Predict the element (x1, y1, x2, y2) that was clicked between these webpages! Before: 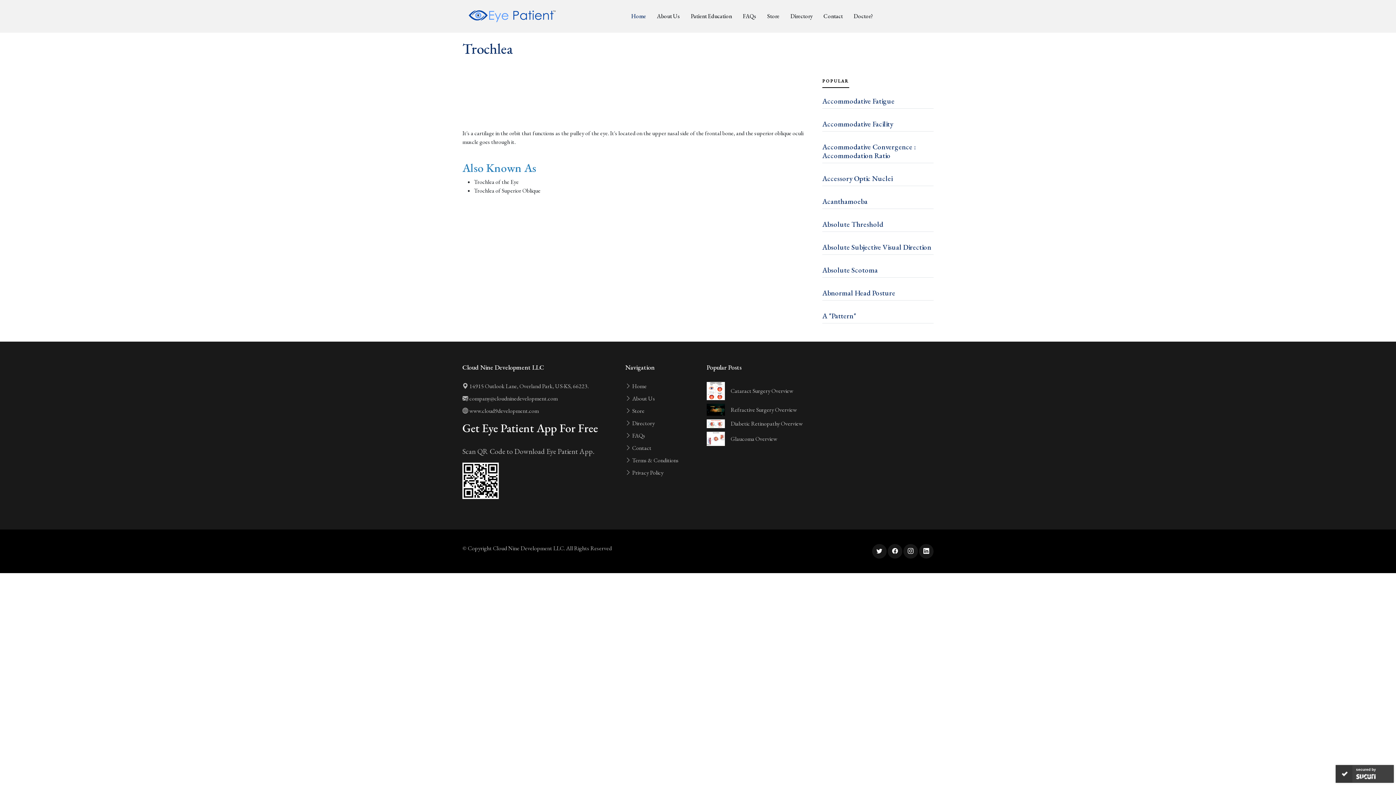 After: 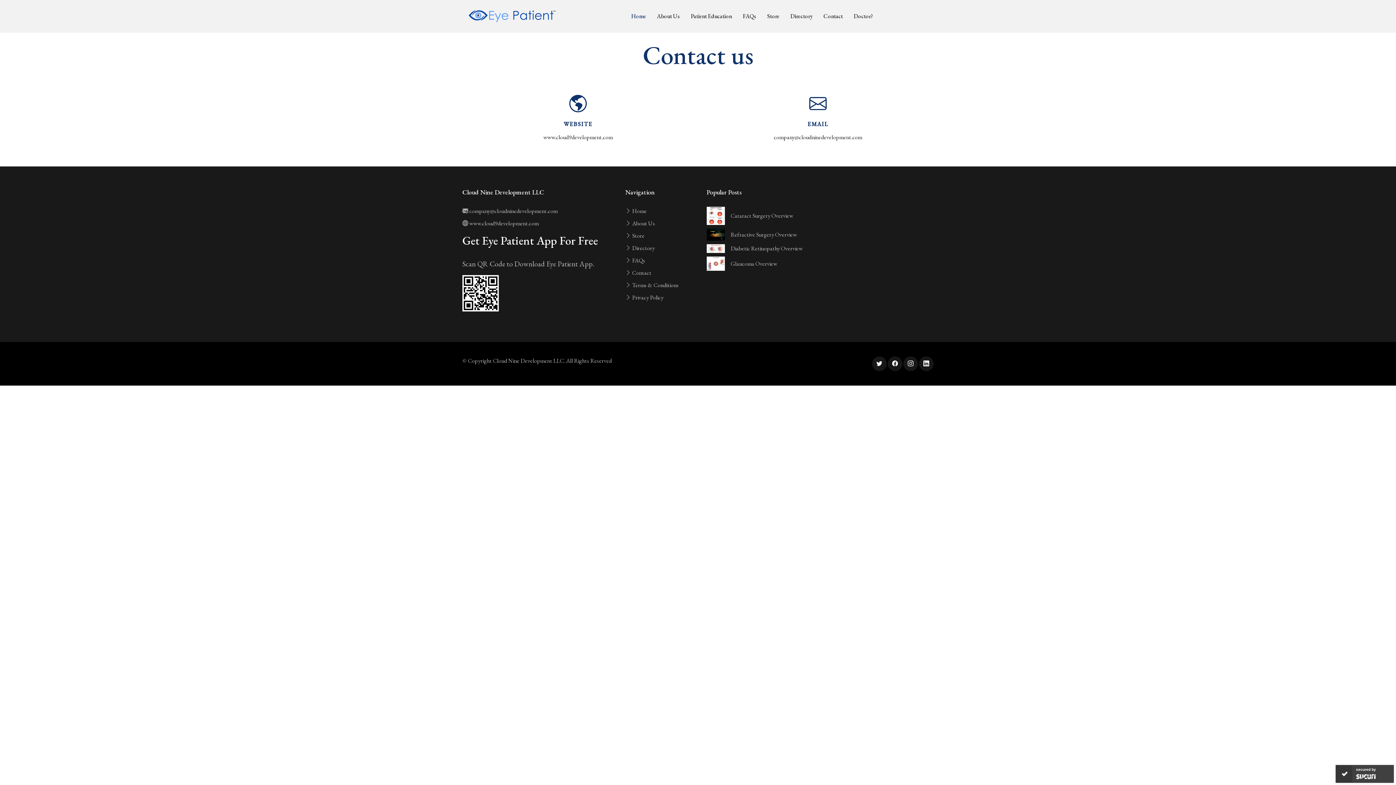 Action: label:  Contact bbox: (625, 444, 651, 452)